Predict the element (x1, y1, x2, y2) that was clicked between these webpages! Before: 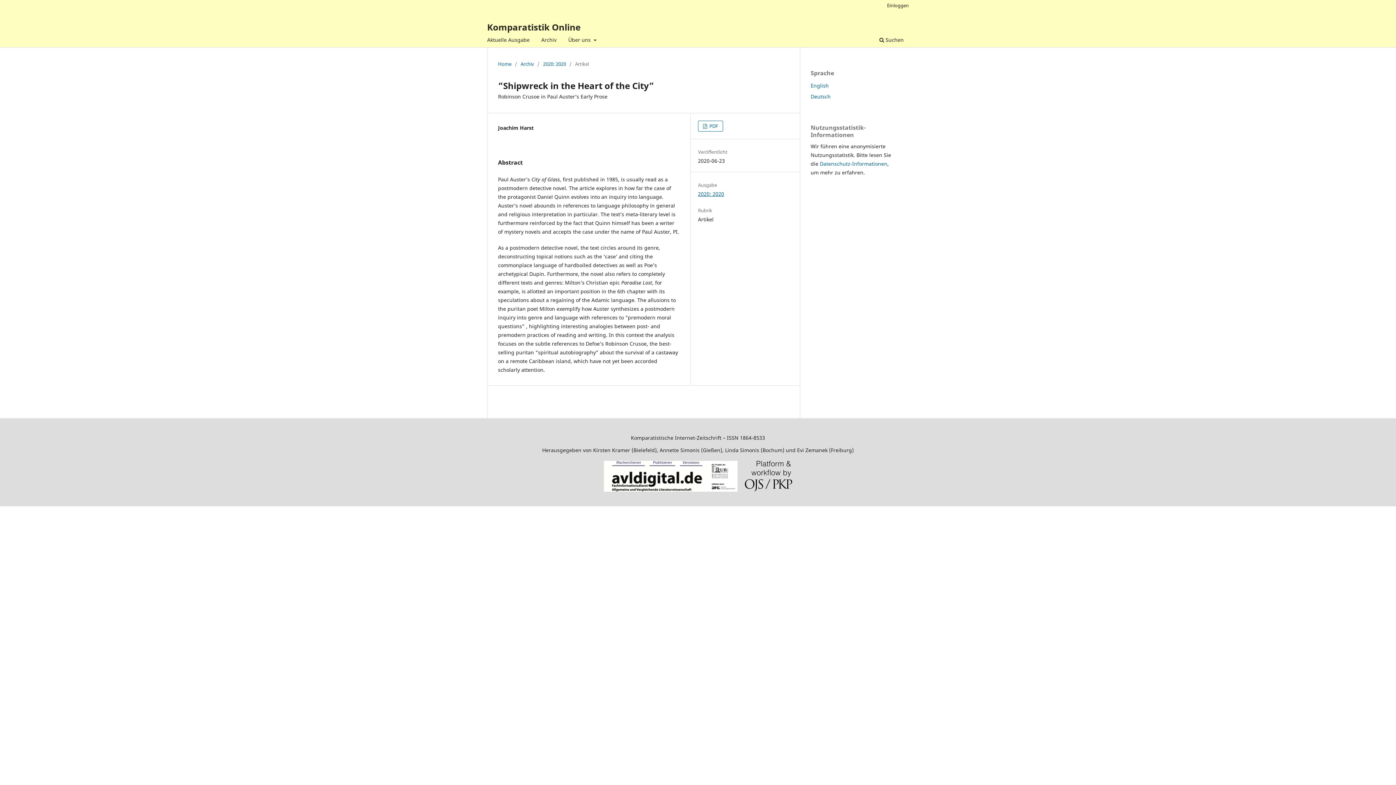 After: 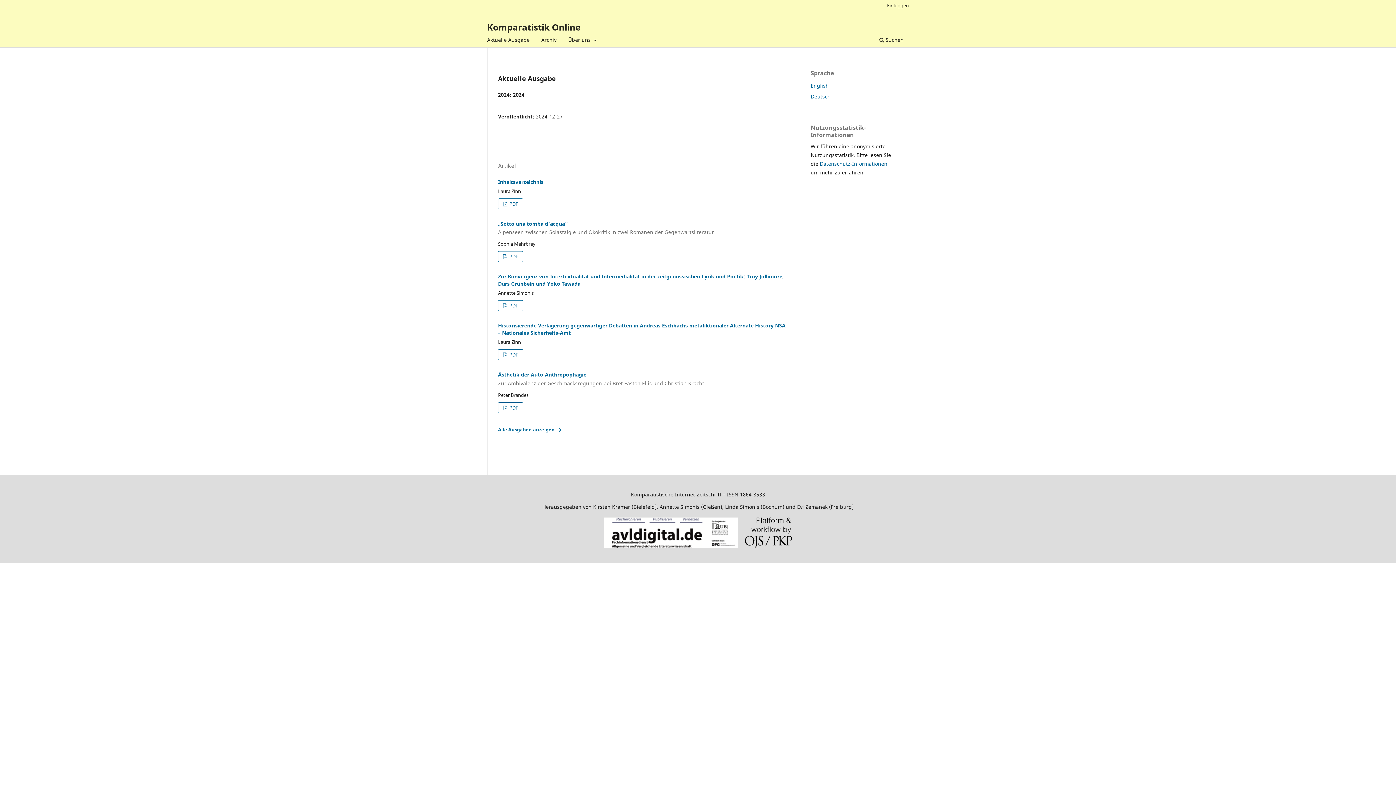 Action: label: Home bbox: (498, 60, 511, 67)